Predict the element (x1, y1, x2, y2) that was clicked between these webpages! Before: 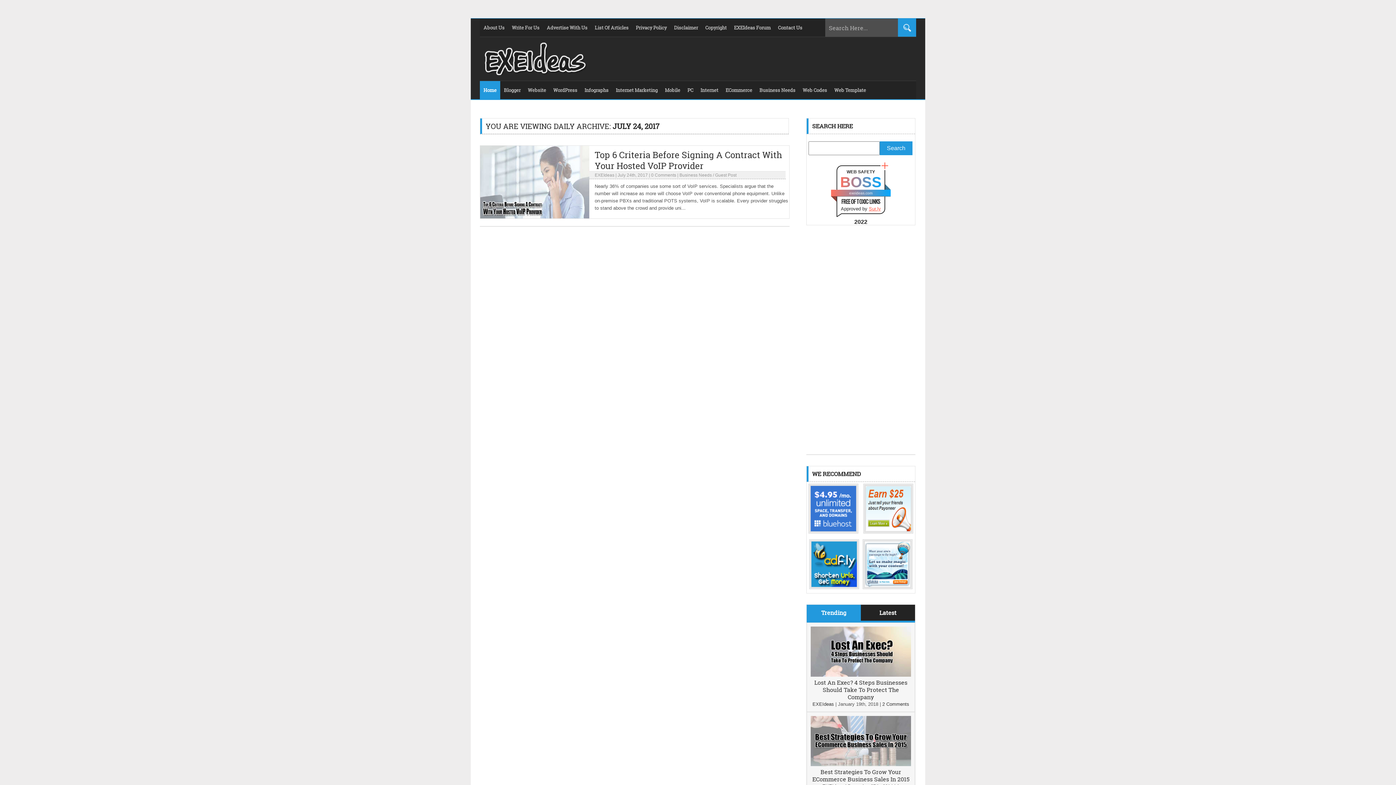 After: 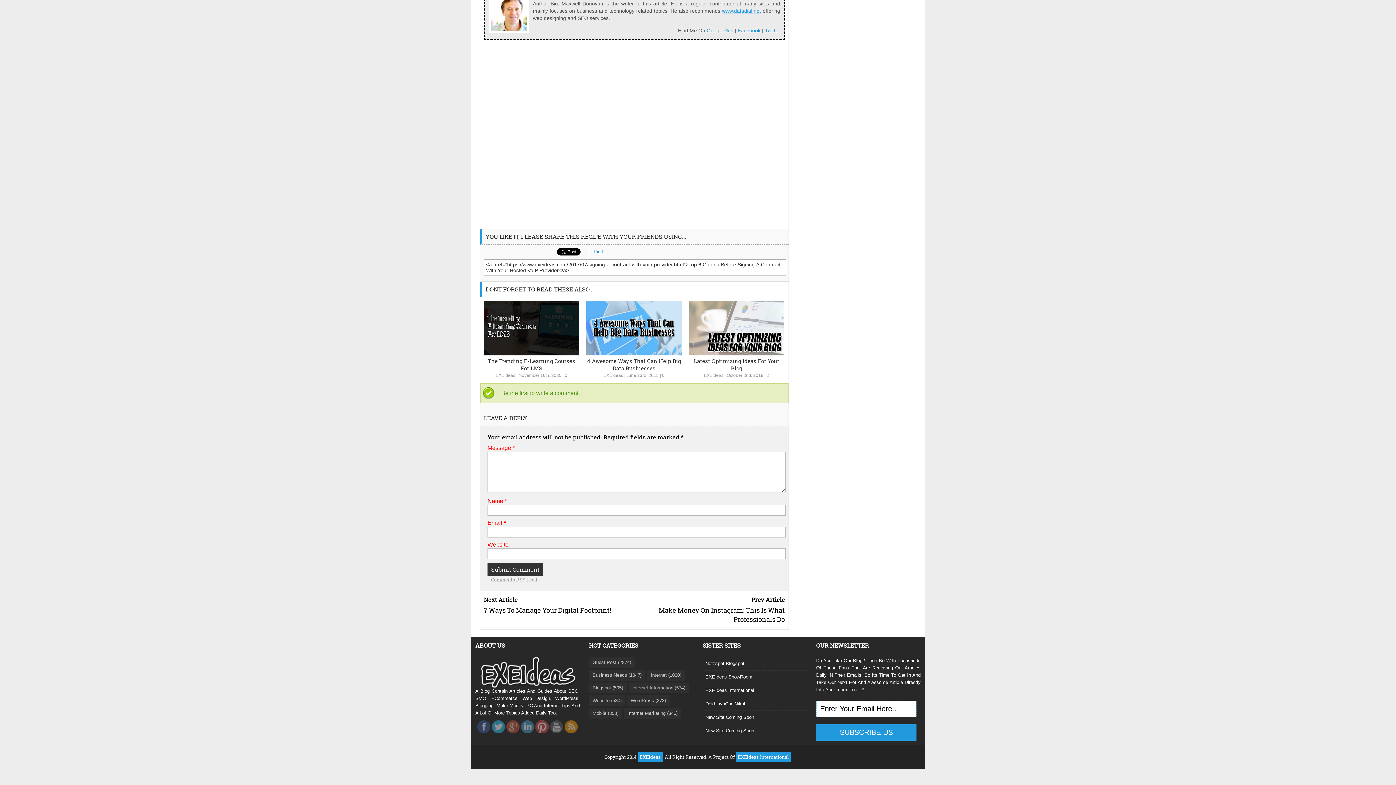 Action: label: 0 Comments bbox: (651, 172, 676, 177)